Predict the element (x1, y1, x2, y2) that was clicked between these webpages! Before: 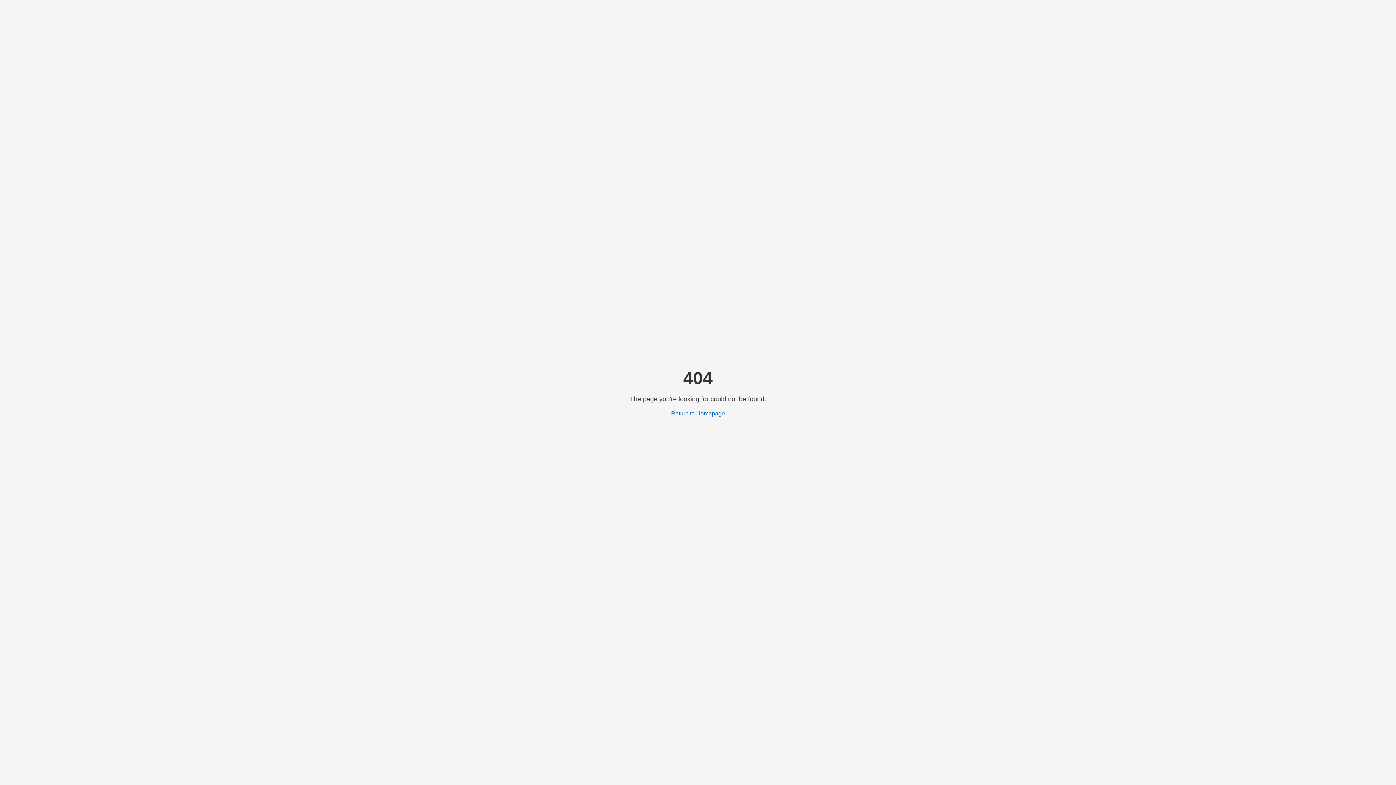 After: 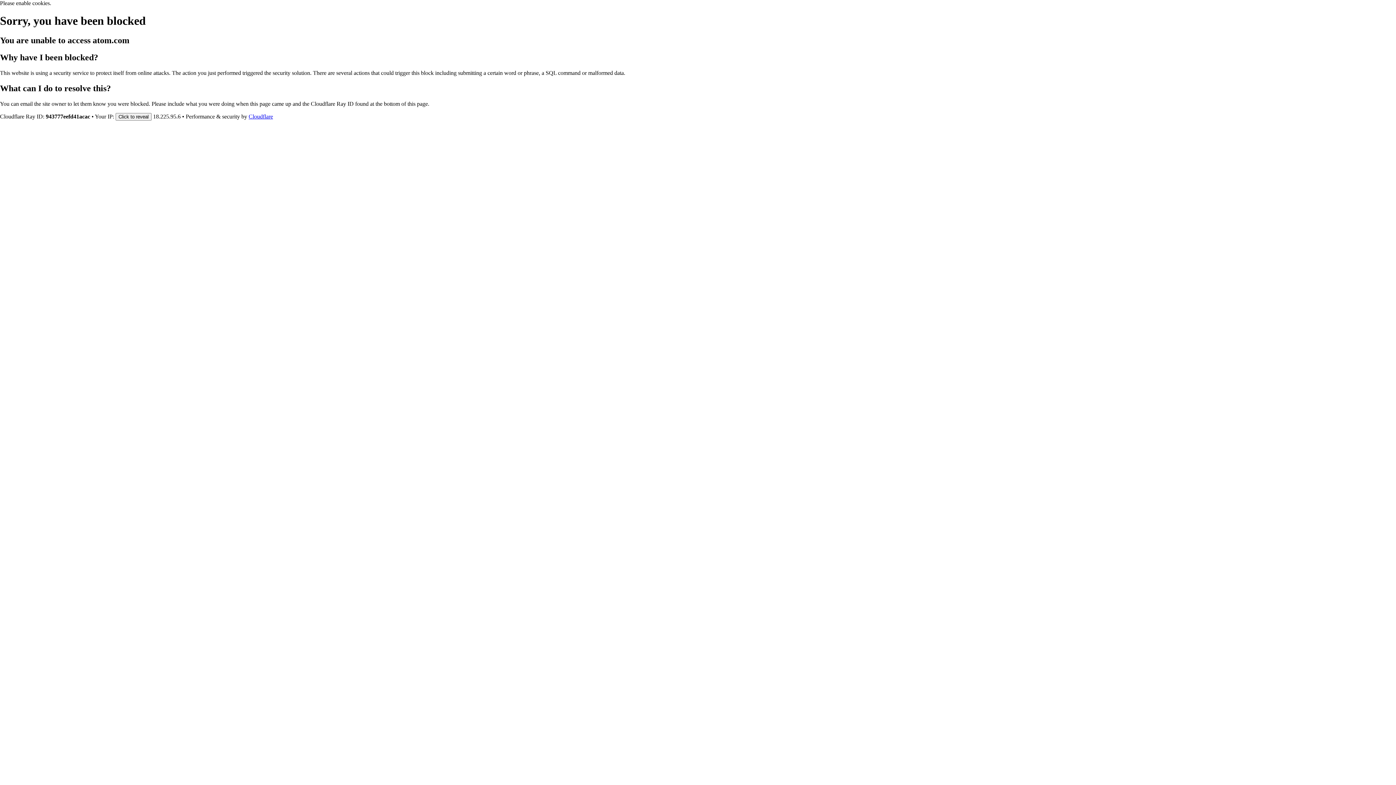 Action: label: Return to Homepage bbox: (671, 410, 725, 416)